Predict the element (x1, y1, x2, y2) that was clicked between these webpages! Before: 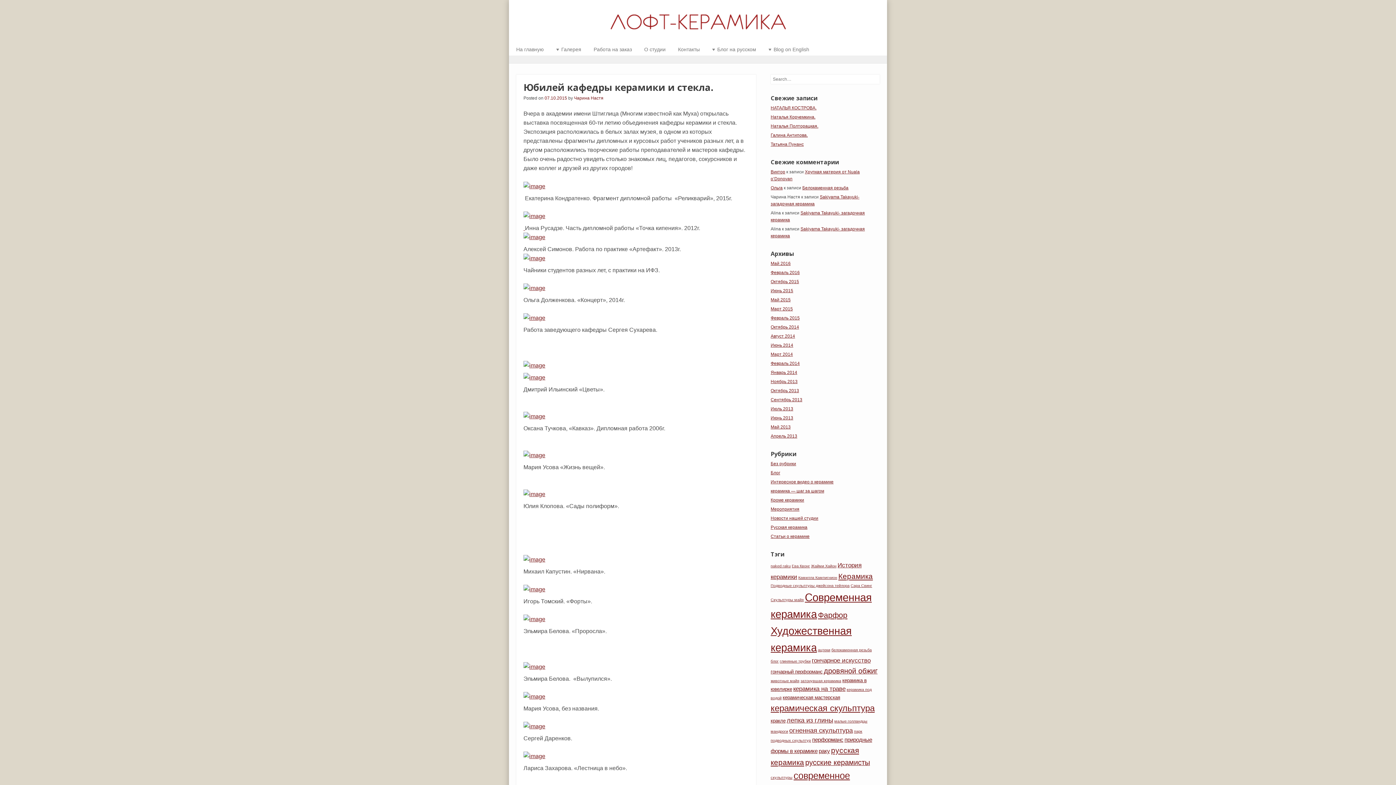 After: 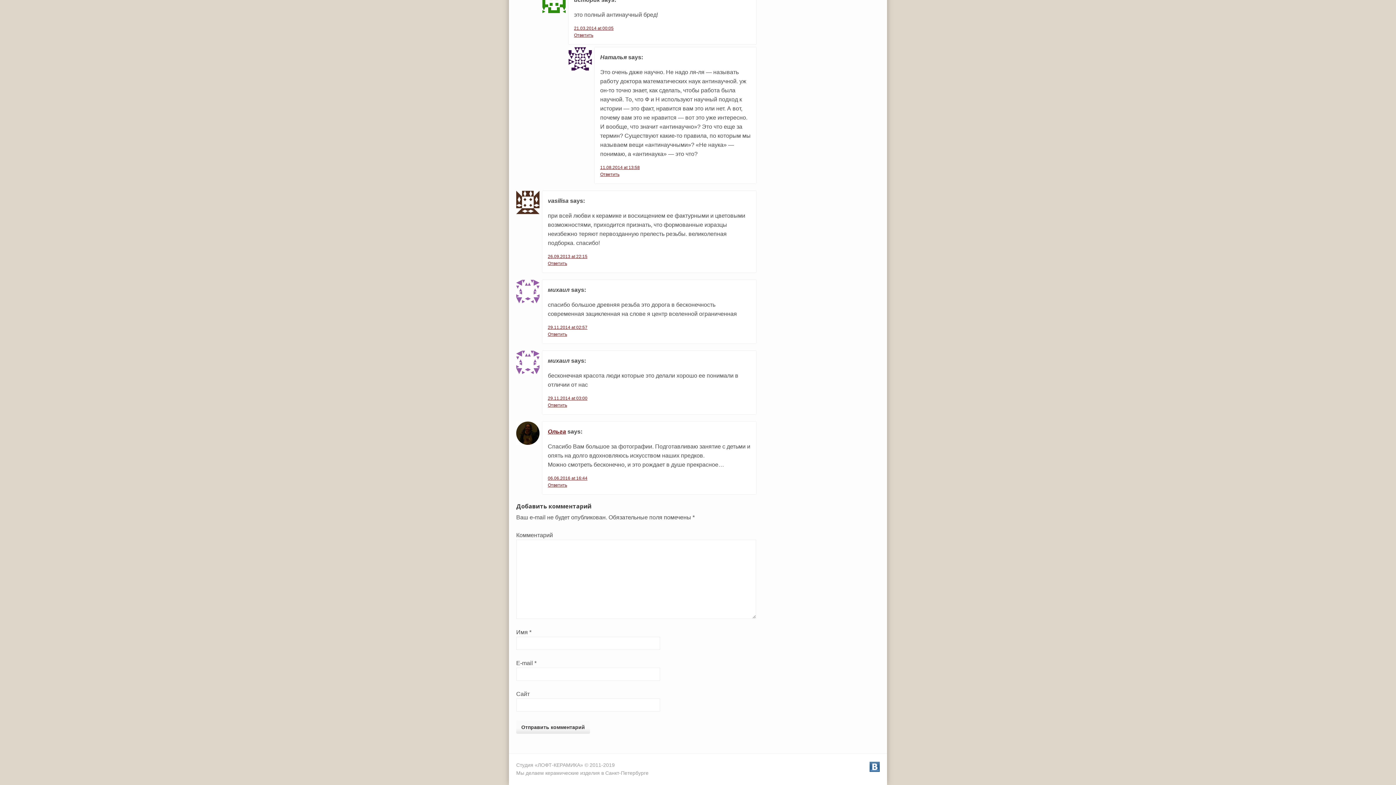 Action: bbox: (802, 185, 848, 190) label: Белокаменная резьба